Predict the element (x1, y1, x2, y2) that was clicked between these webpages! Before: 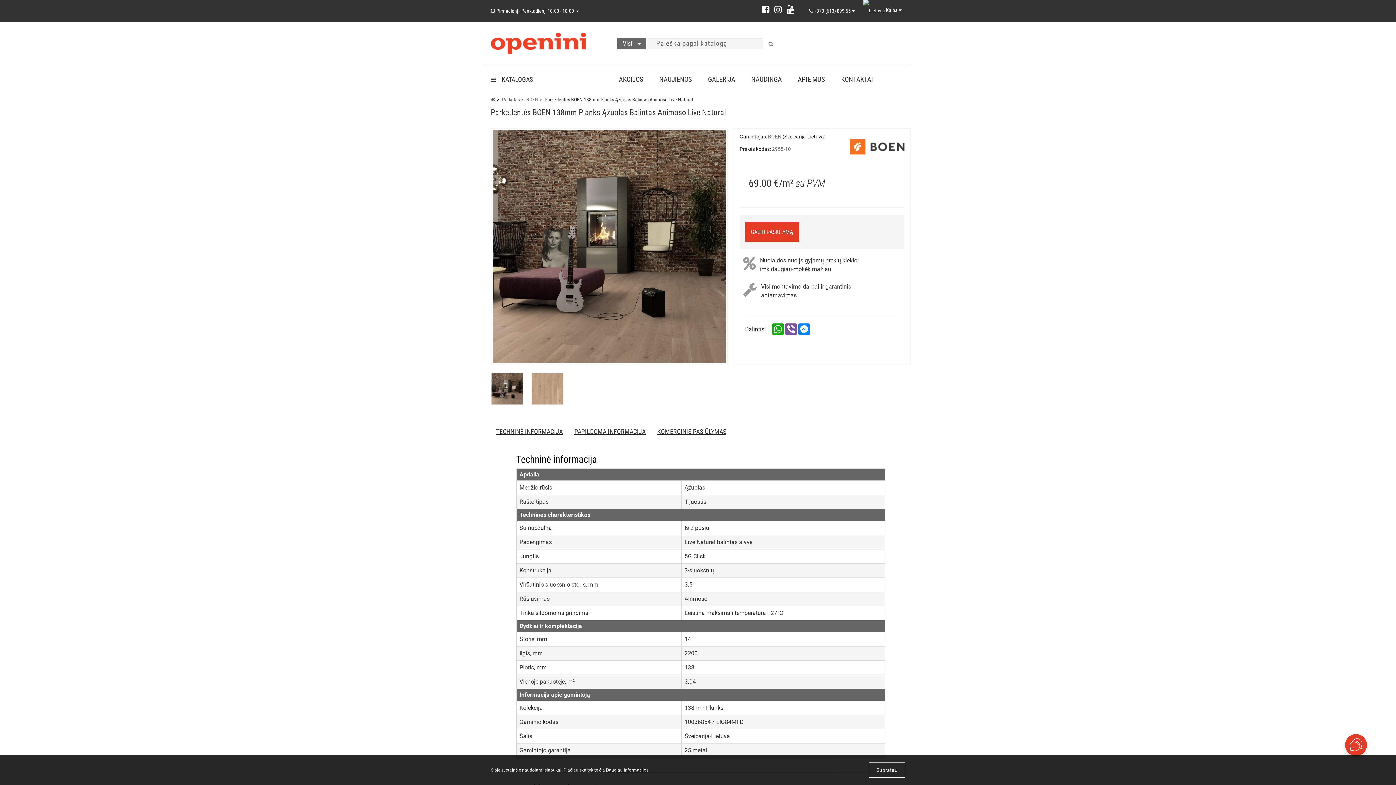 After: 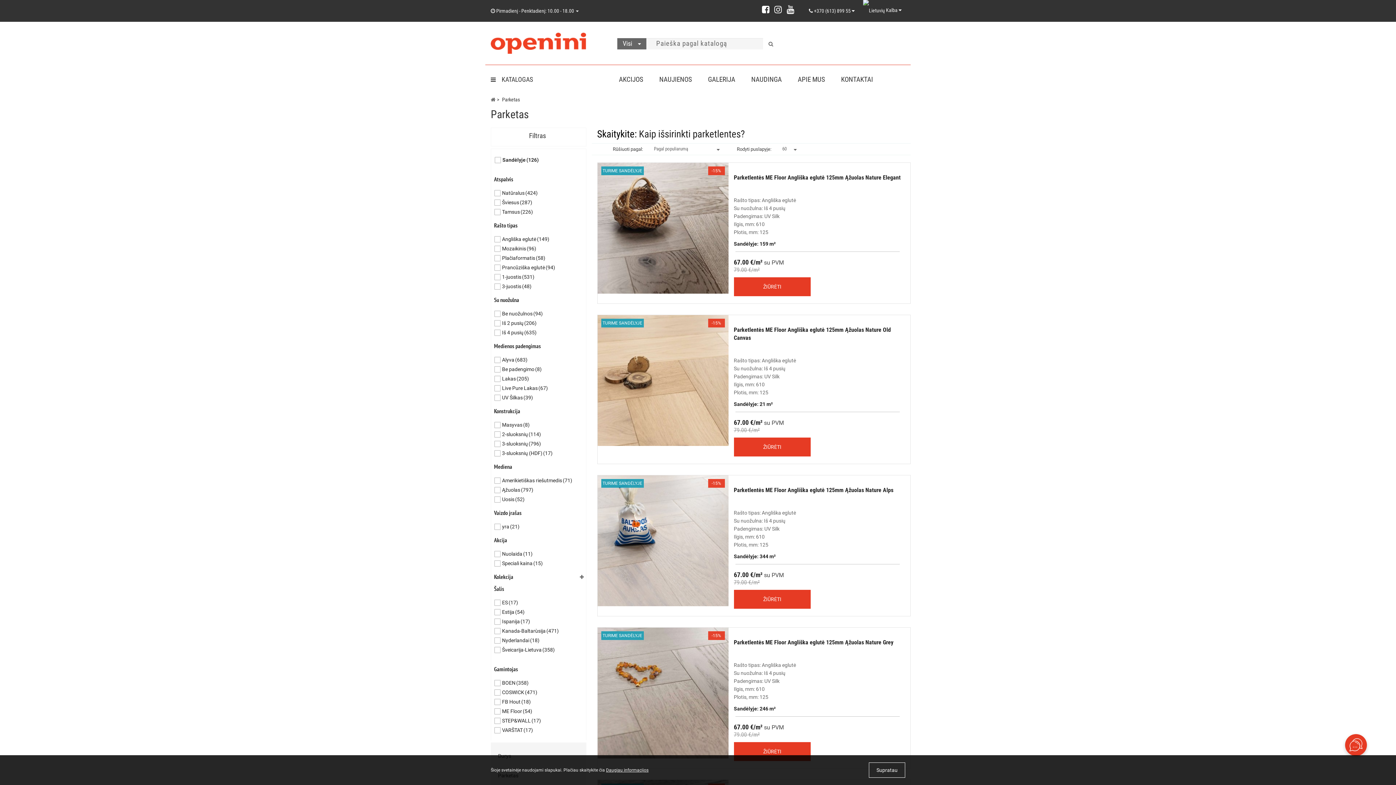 Action: label: Parketas bbox: (502, 96, 520, 102)